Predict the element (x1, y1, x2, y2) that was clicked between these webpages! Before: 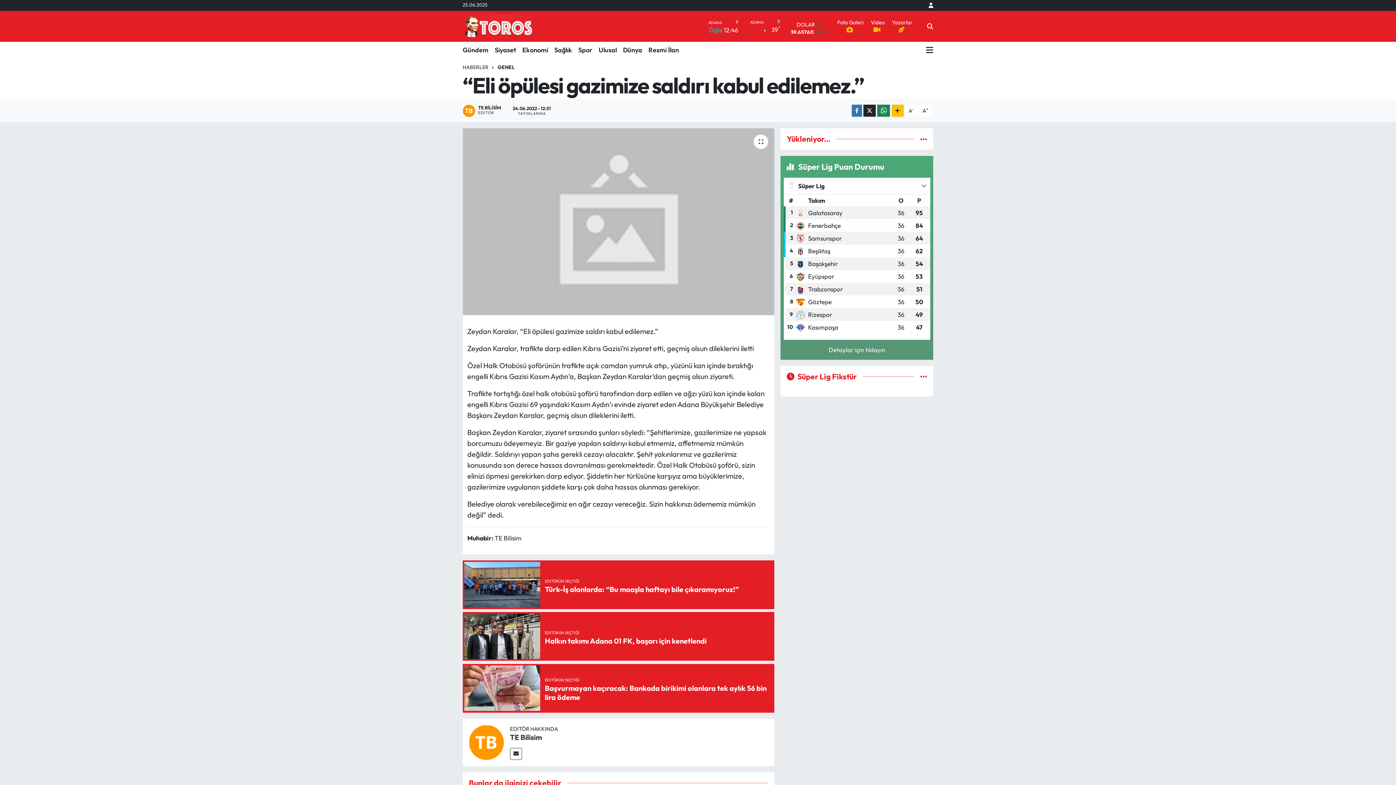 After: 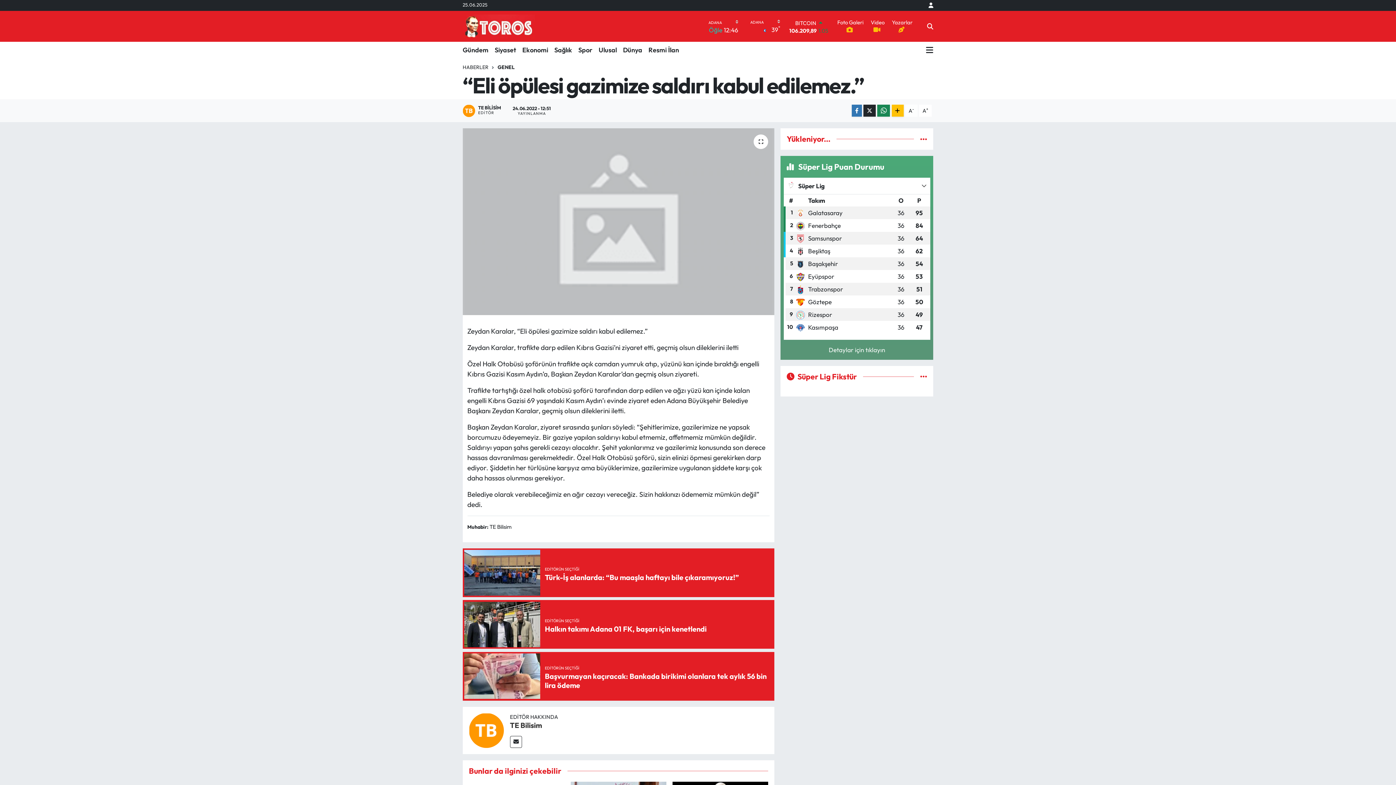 Action: label: A- bbox: (905, 104, 917, 116)